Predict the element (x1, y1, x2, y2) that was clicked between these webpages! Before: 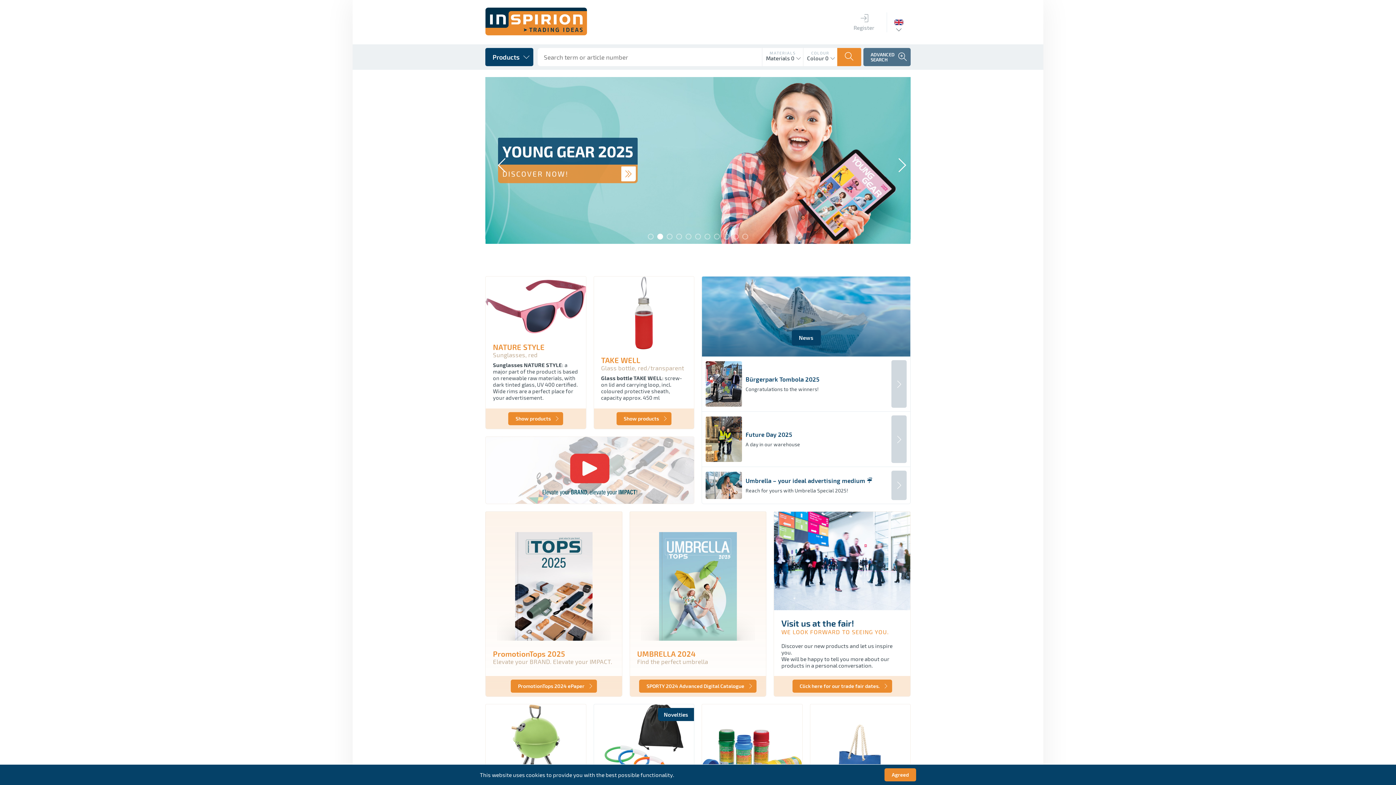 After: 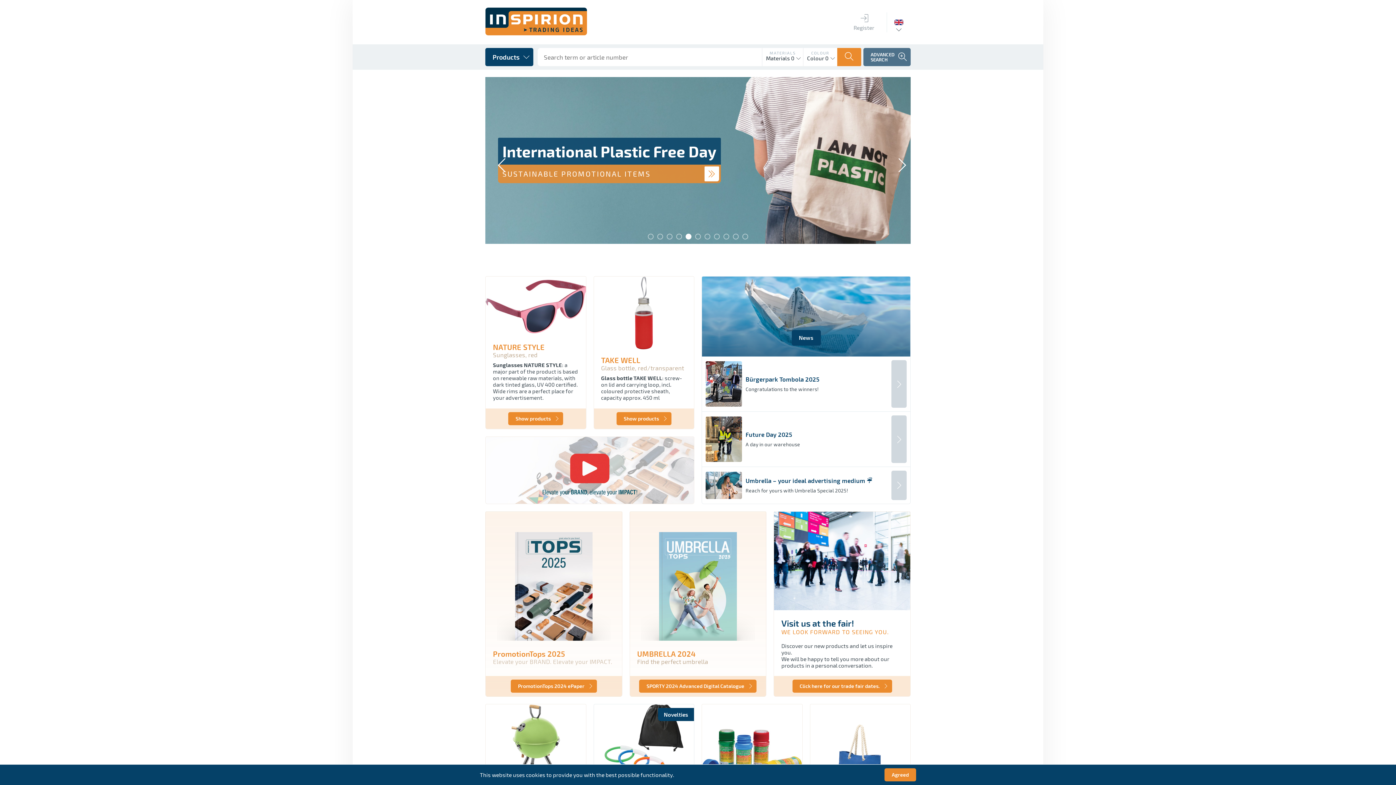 Action: bbox: (493, 658, 612, 665) label: Elevate your BRAND. Elevate your IMPACT.